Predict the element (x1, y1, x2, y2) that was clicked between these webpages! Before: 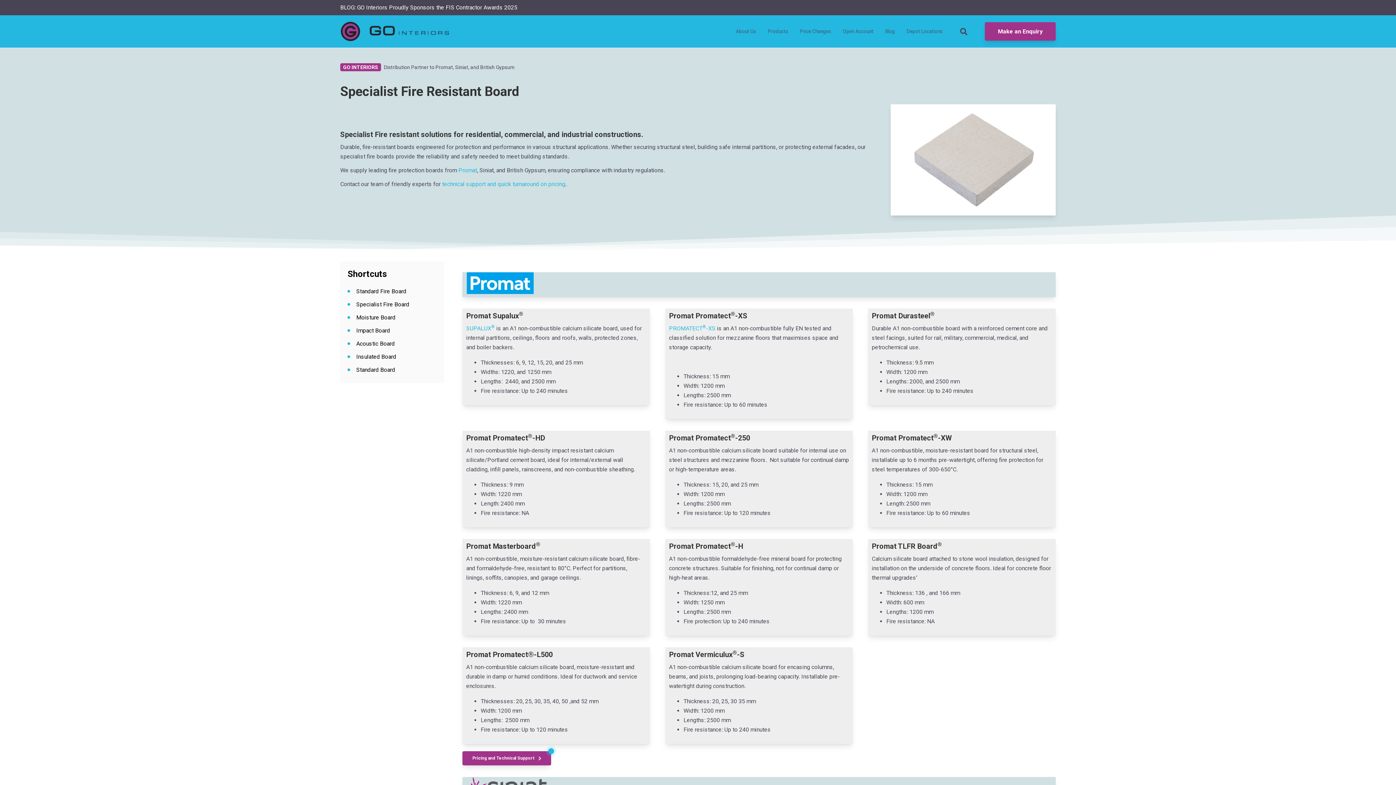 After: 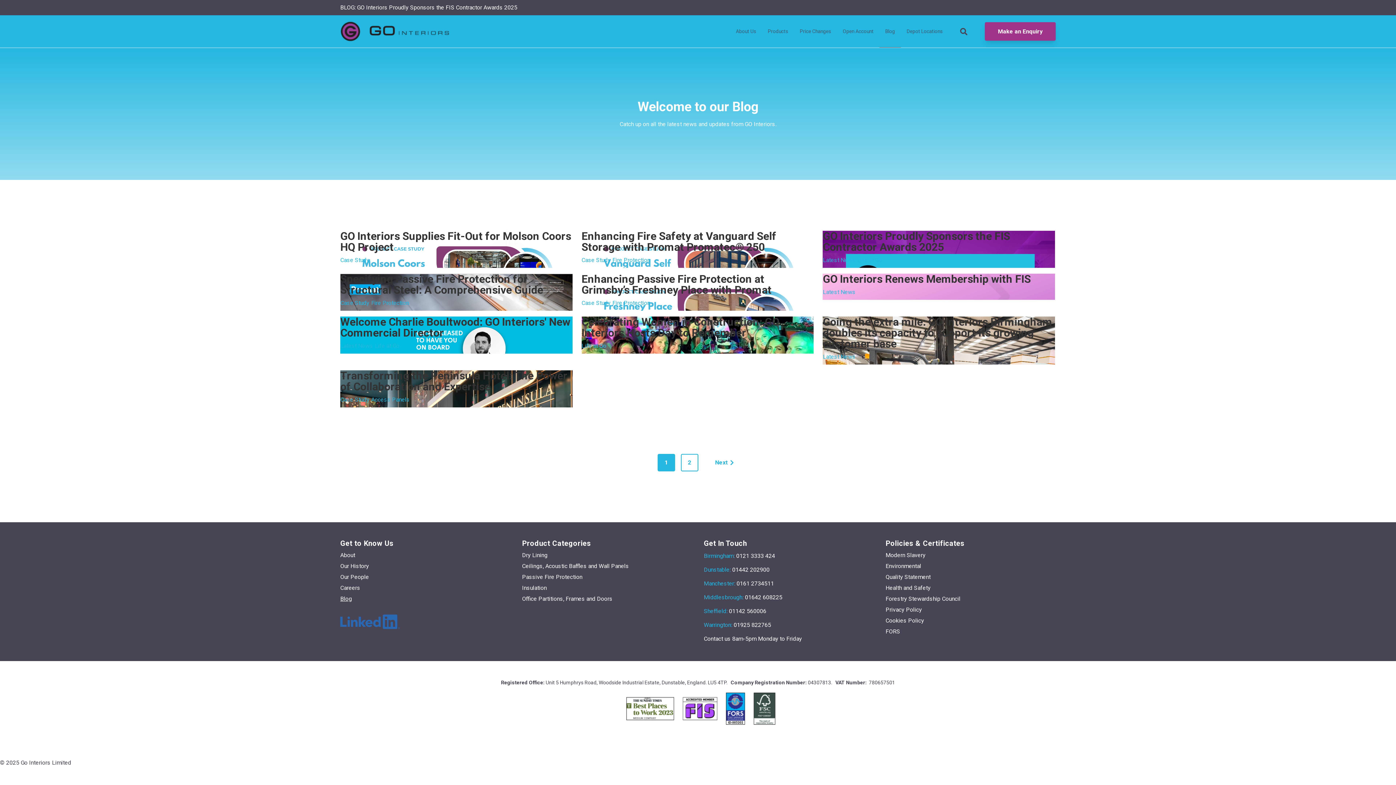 Action: label: Blog bbox: (879, 15, 901, 47)